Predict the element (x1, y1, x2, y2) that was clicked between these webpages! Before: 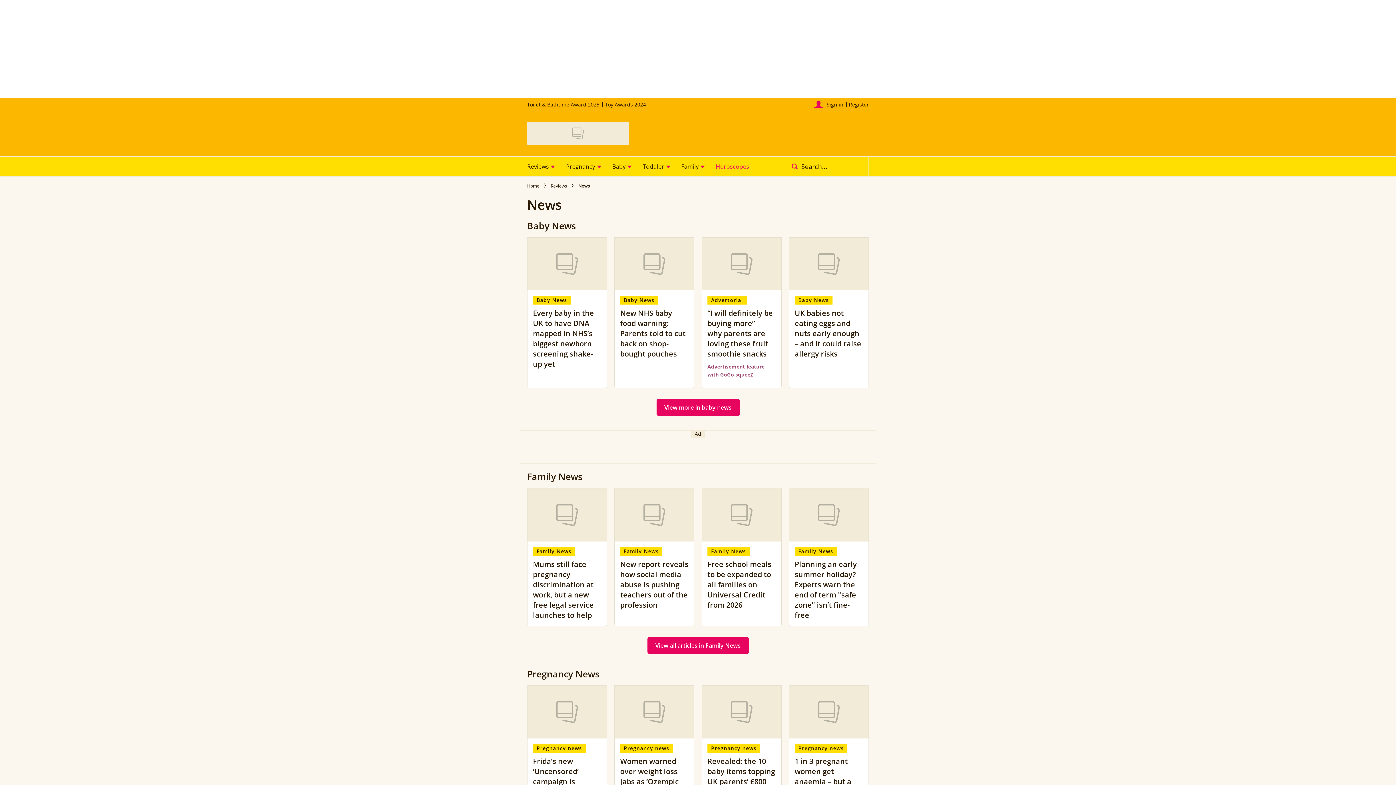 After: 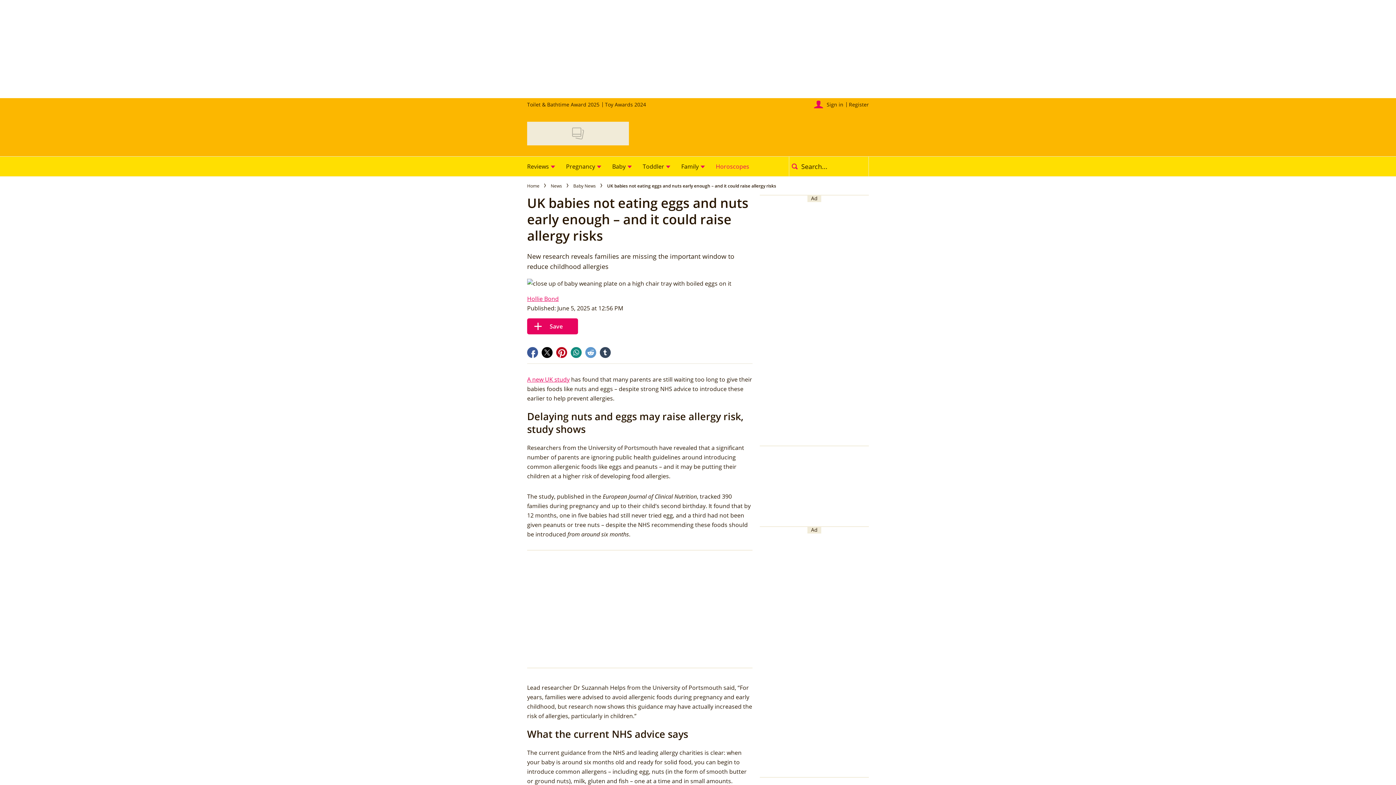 Action: label: View UK babies not eating eggs and nuts early enough – and it could raise allergy risks bbox: (789, 237, 868, 290)